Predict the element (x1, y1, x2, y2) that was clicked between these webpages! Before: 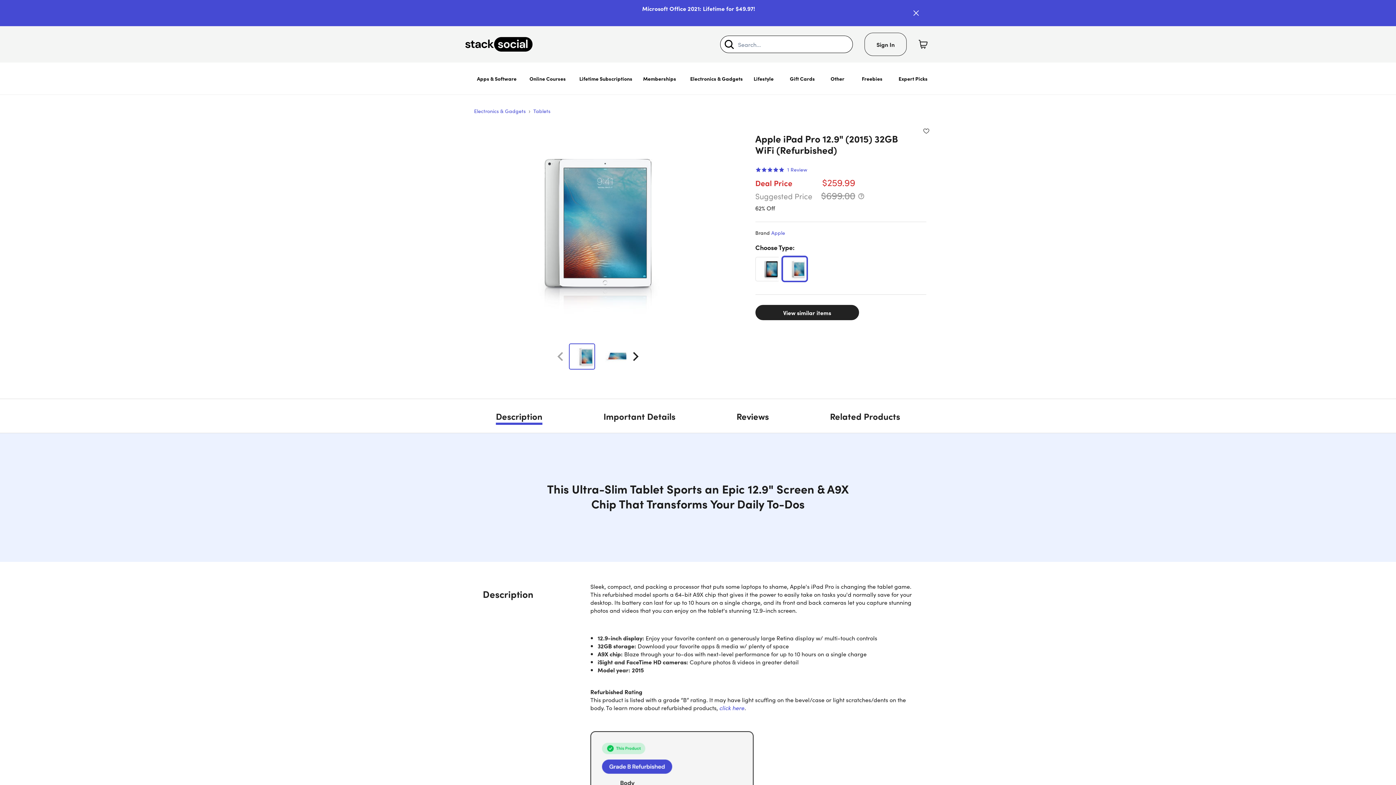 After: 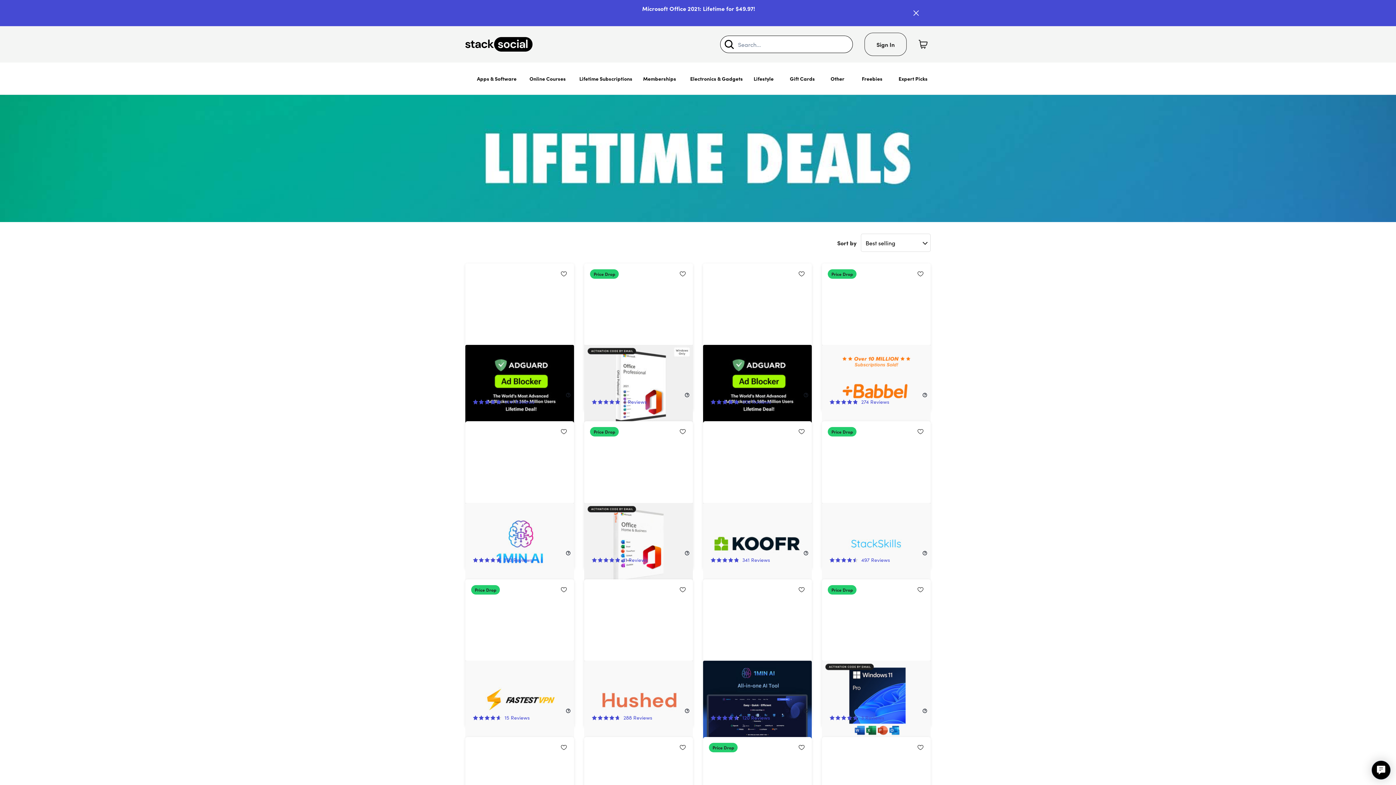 Action: label: Lifetime Subscriptions bbox: (573, 62, 638, 94)